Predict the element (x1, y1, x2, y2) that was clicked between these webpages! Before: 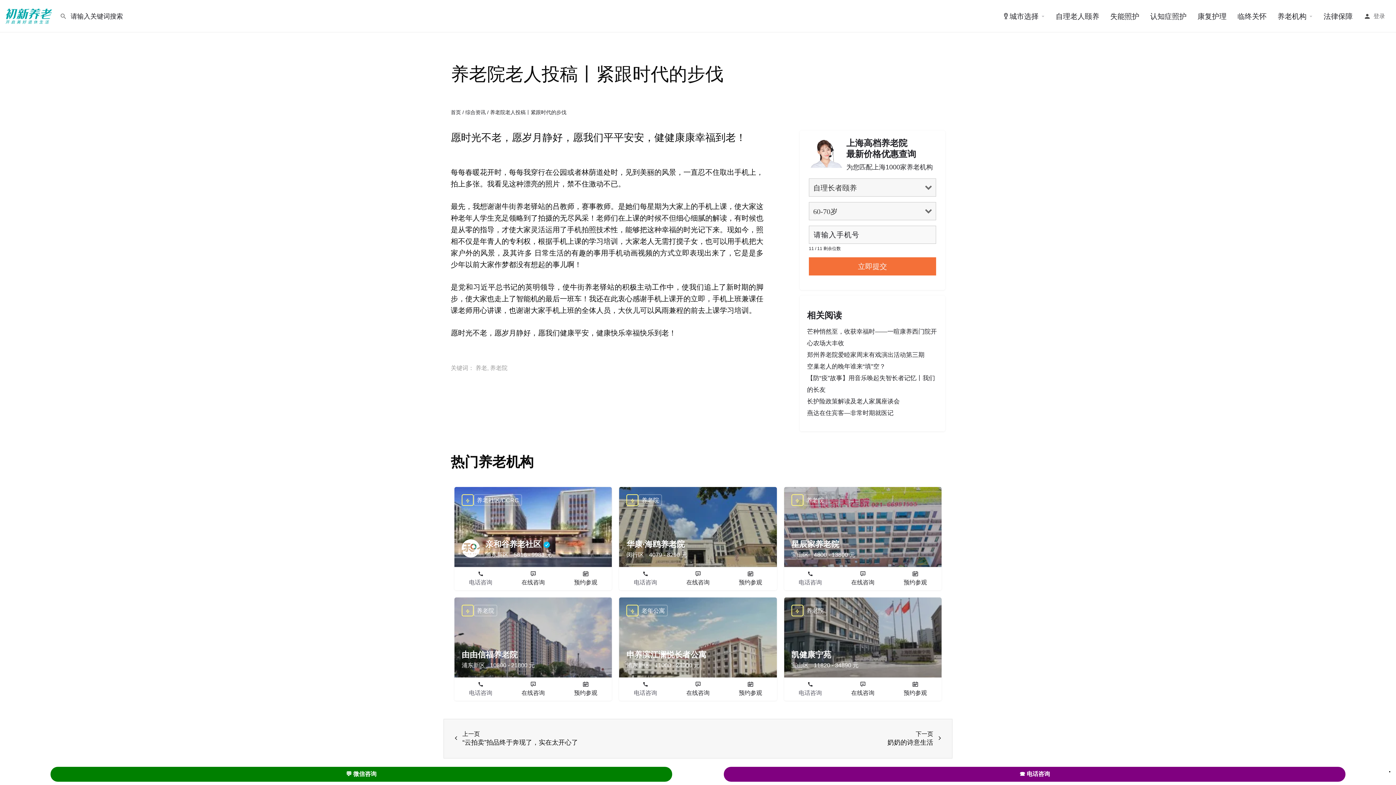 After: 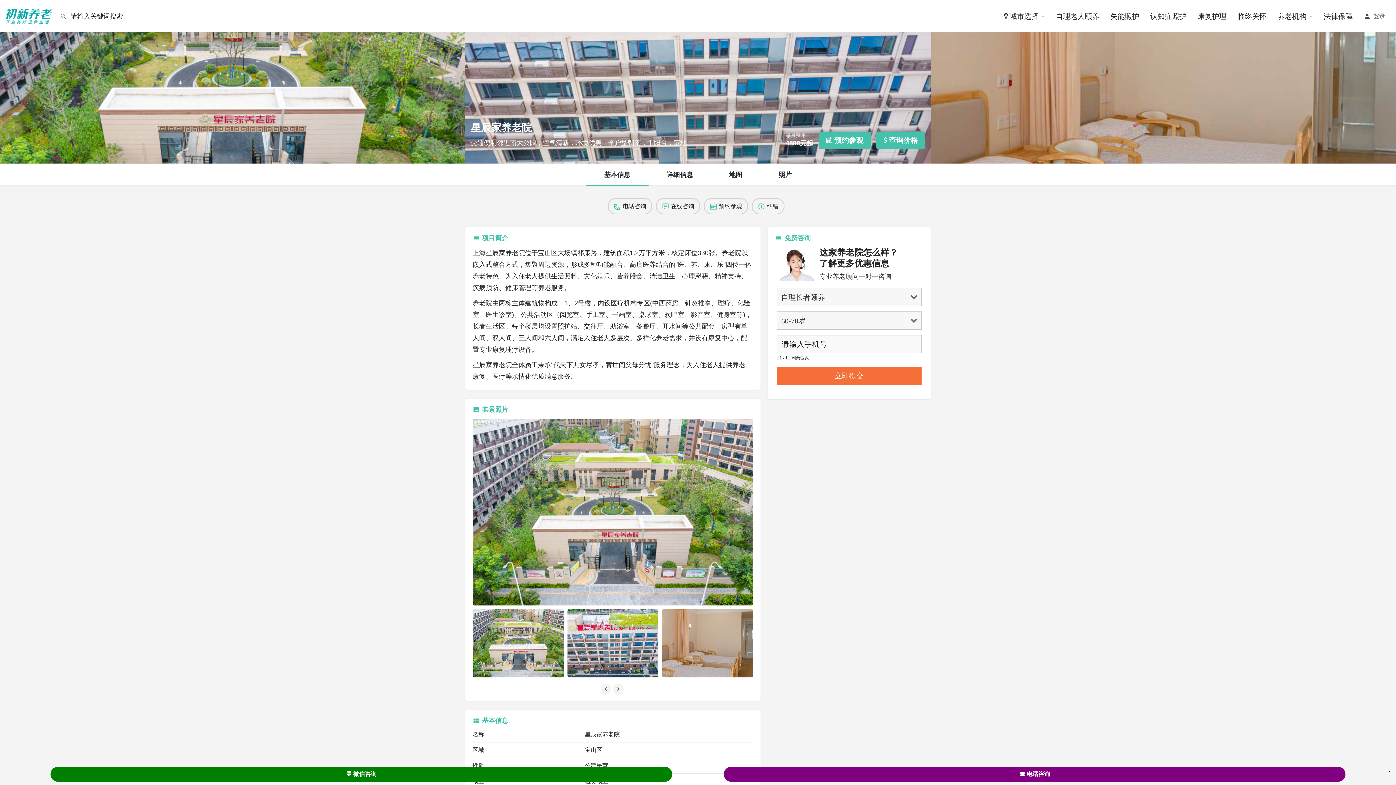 Action: label: 星辰家养老院
宝山区 4800 - 13800 元 bbox: (784, 487, 941, 567)